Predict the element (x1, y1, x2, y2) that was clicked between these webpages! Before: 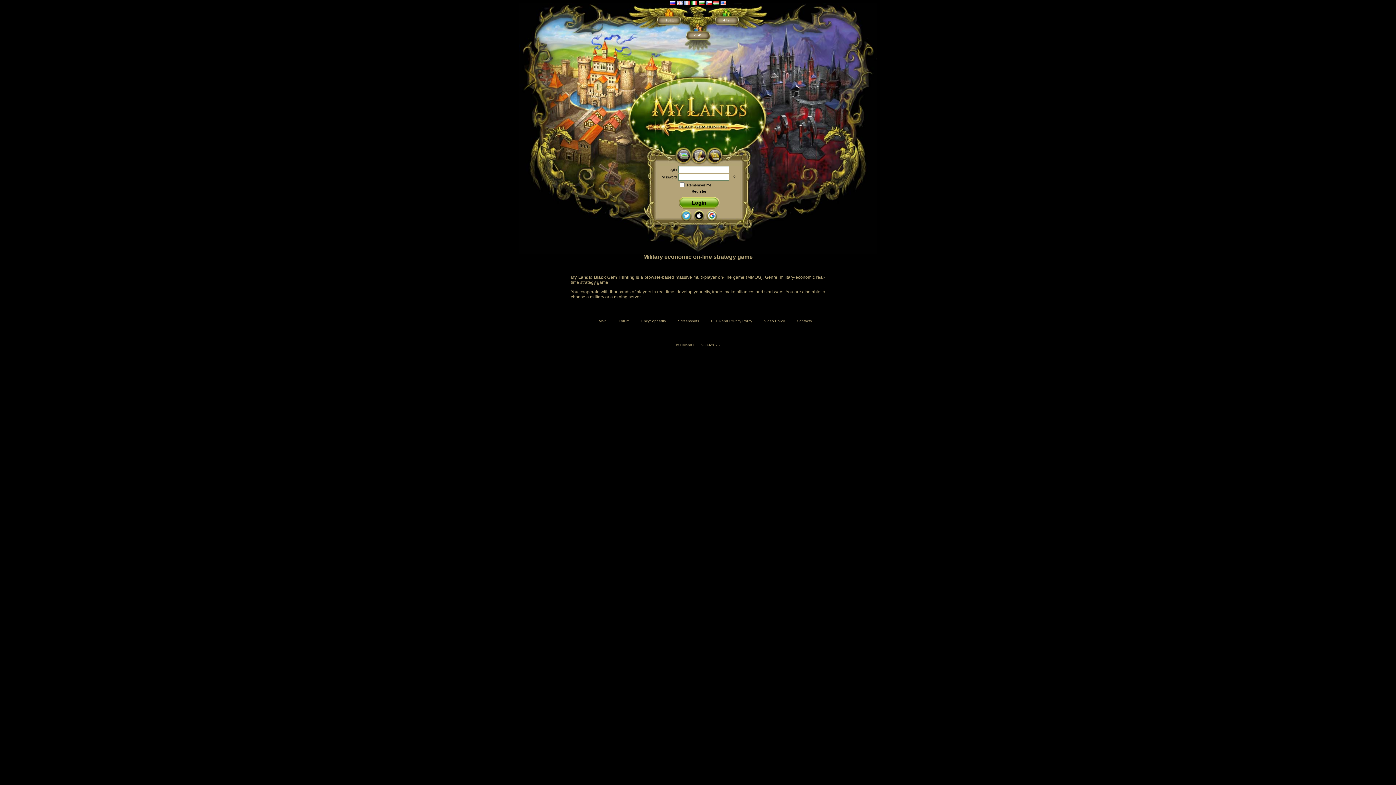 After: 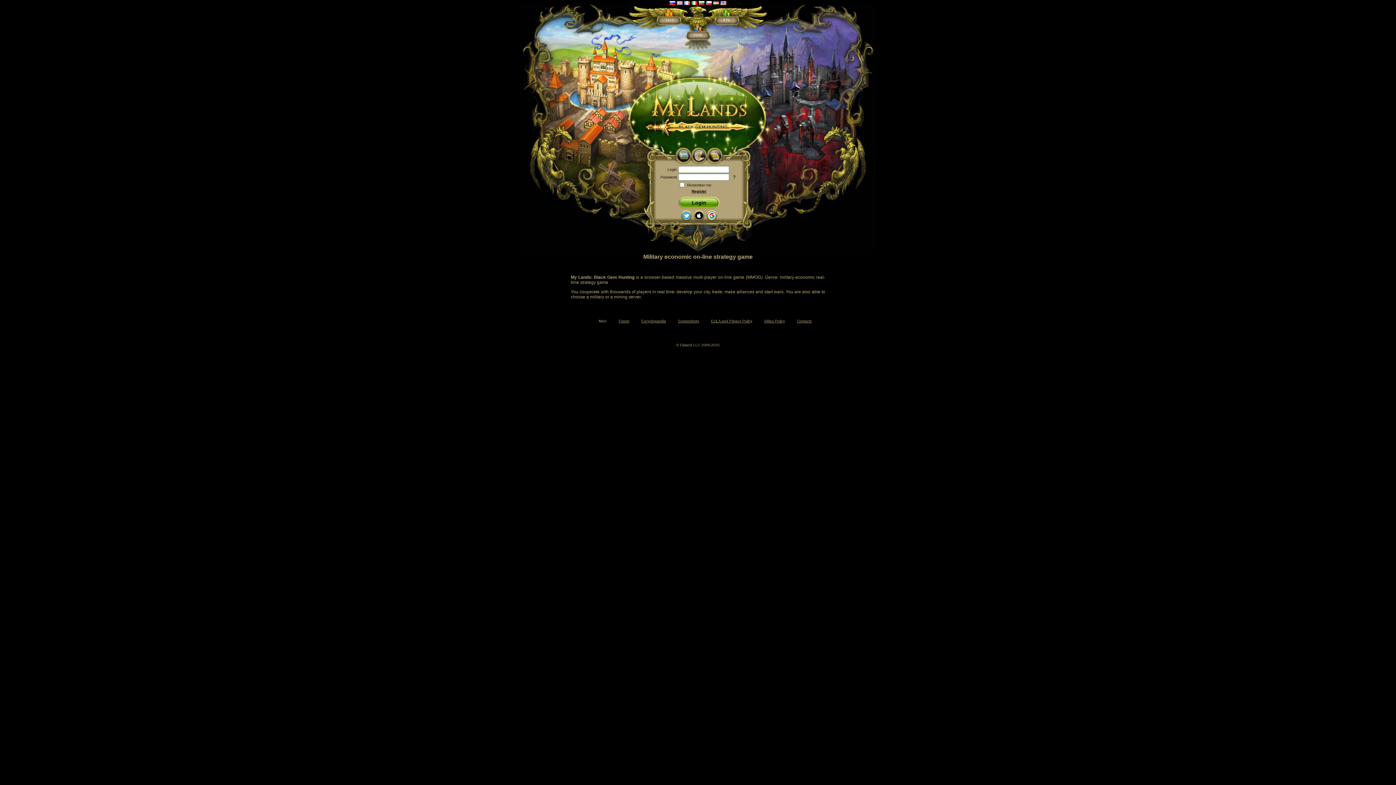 Action: bbox: (598, 319, 606, 323) label: Main